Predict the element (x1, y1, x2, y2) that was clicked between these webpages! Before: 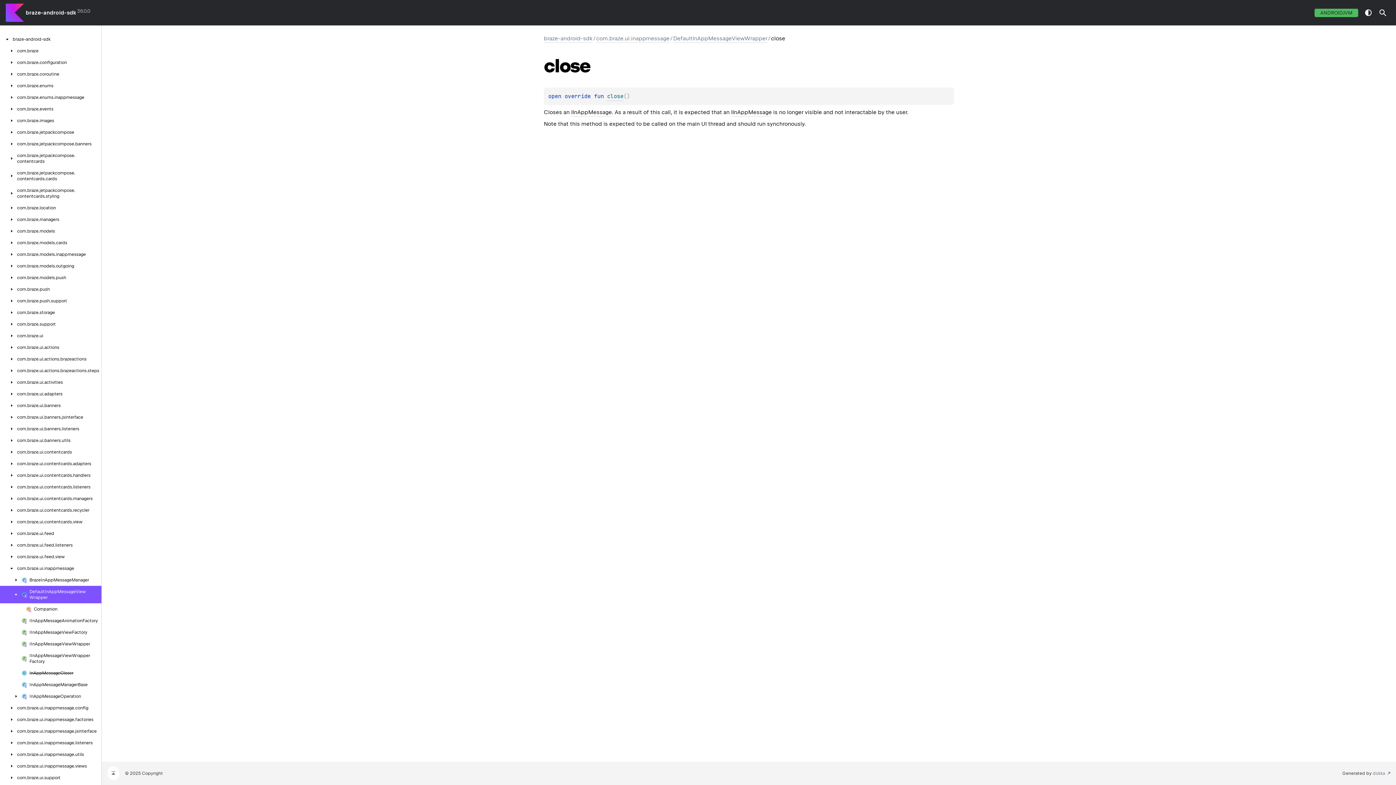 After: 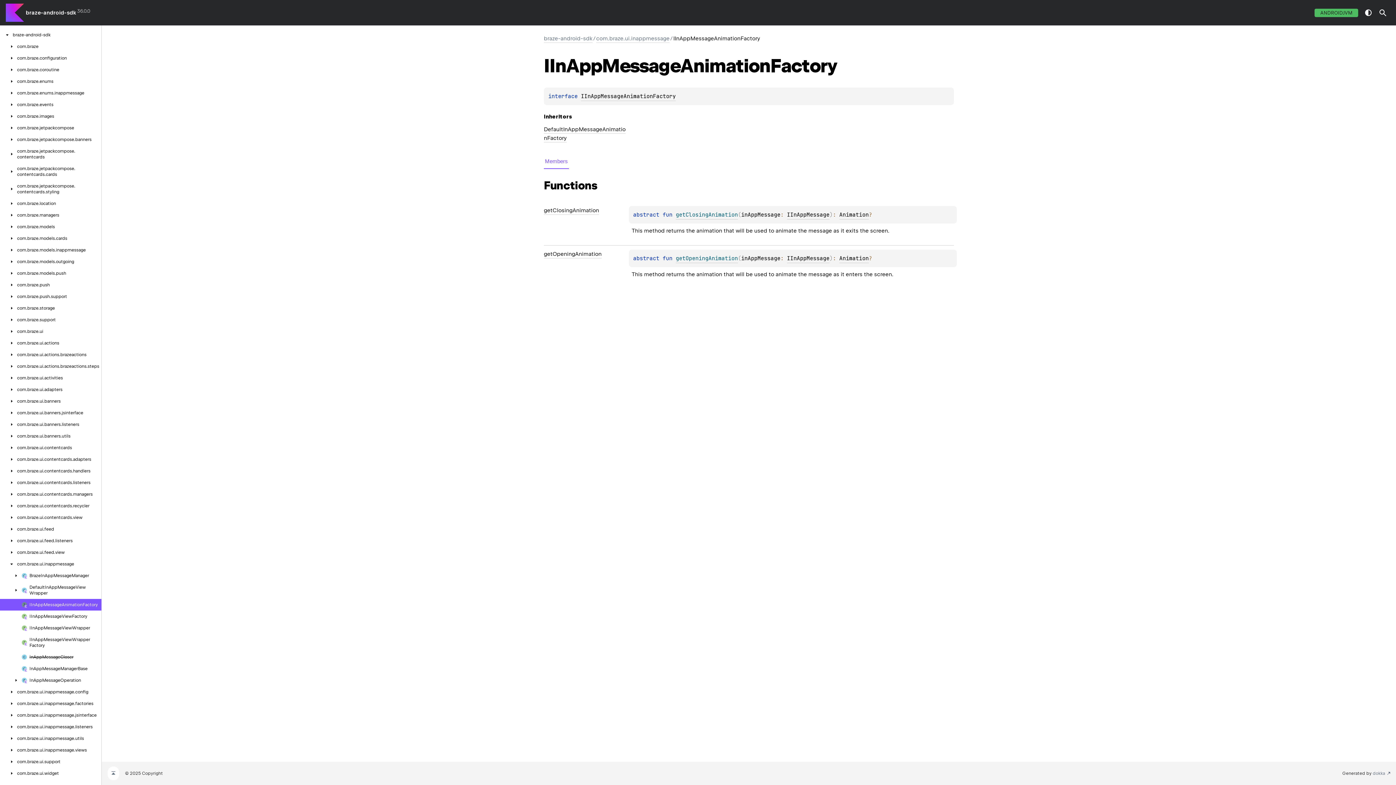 Action: label: IInAppMessageAnimationFactory bbox: (13, 618, 97, 624)